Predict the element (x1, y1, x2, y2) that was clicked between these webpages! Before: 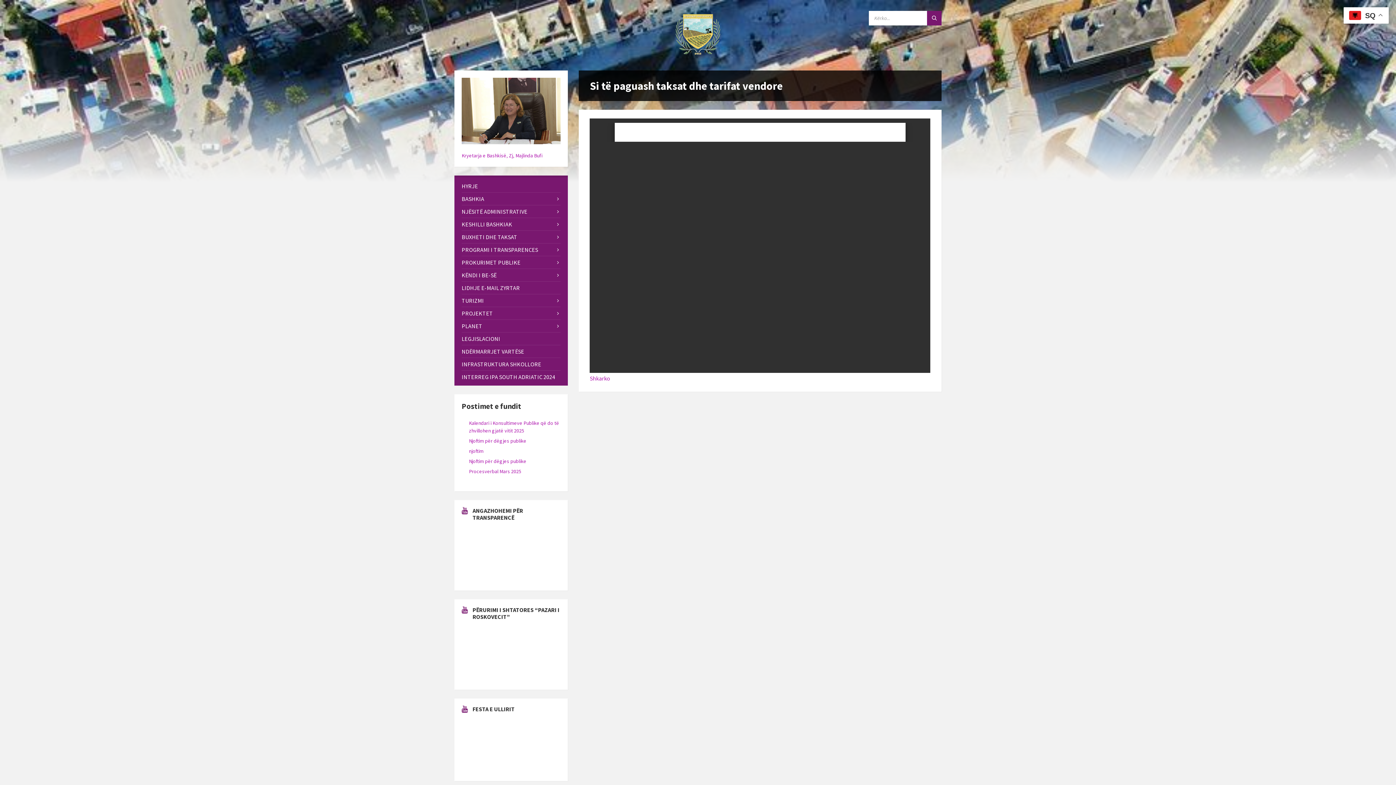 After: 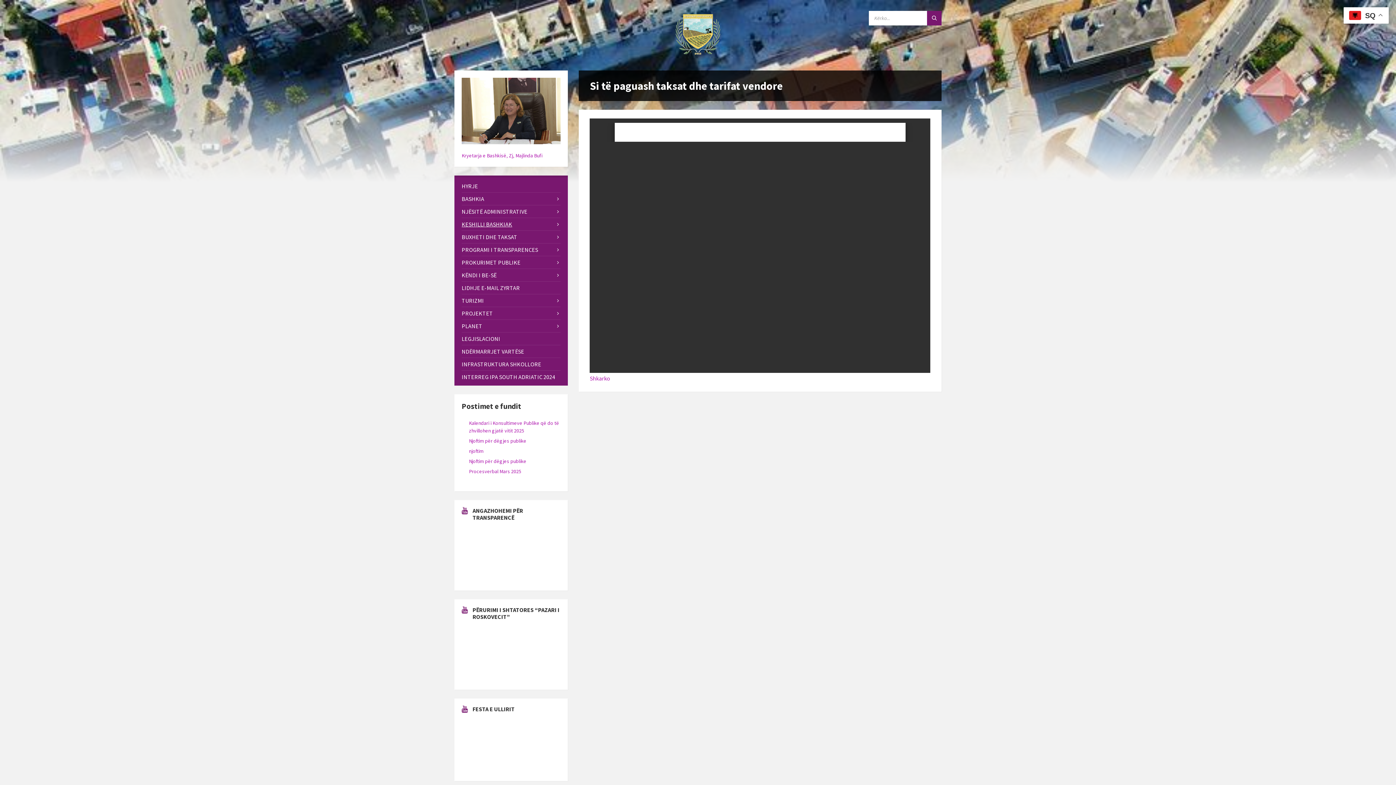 Action: bbox: (461, 218, 560, 230) label: KESHILLI BASHKIAK